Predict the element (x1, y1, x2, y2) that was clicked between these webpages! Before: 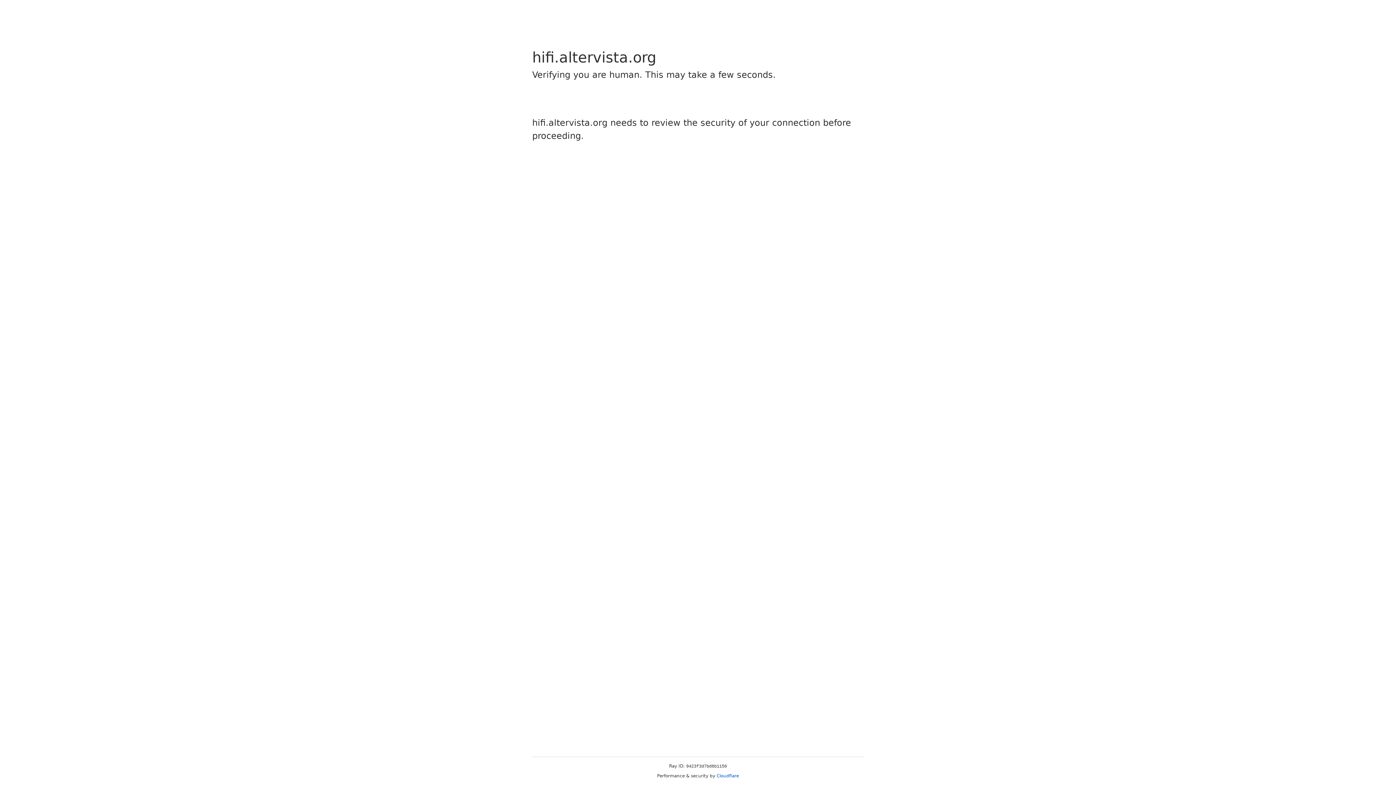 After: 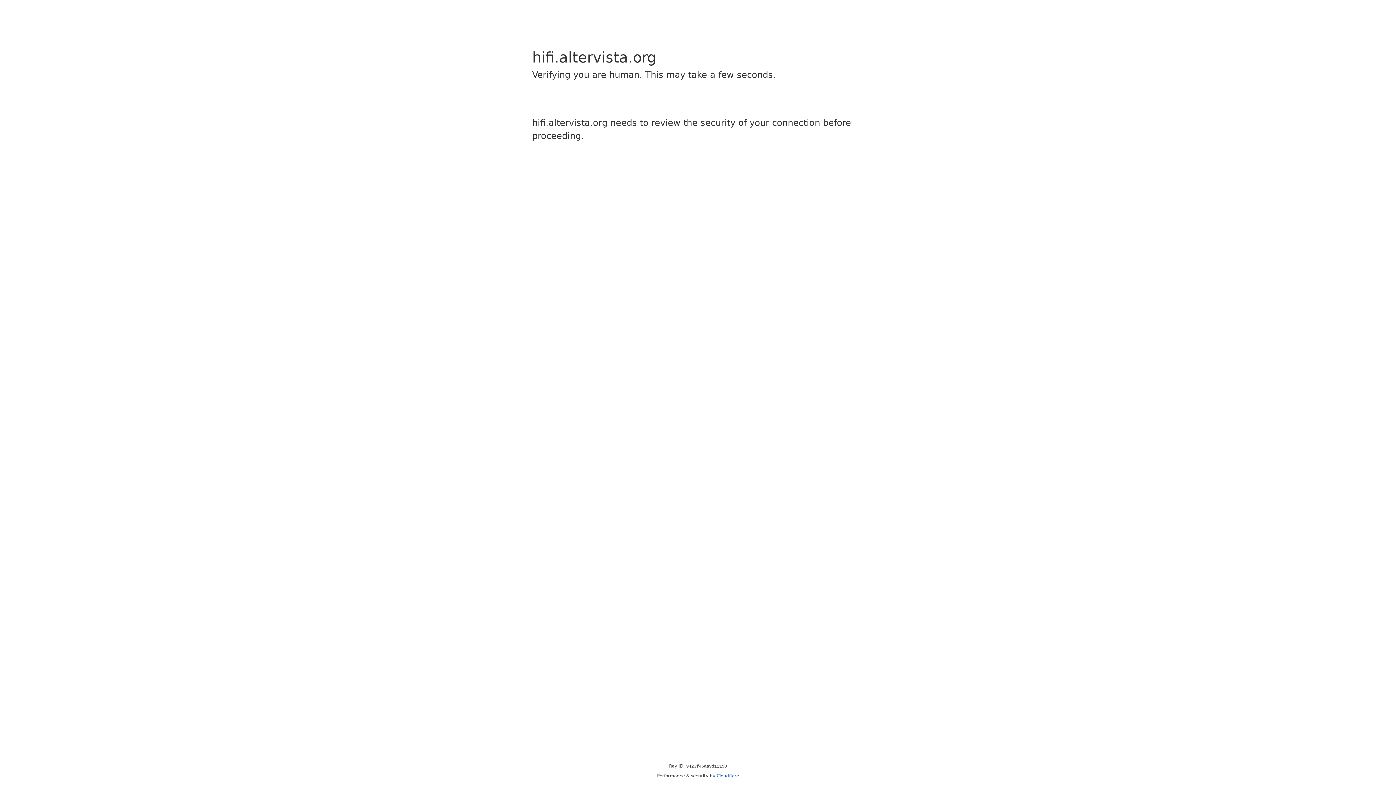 Action: label: Cloudflare bbox: (716, 773, 739, 778)